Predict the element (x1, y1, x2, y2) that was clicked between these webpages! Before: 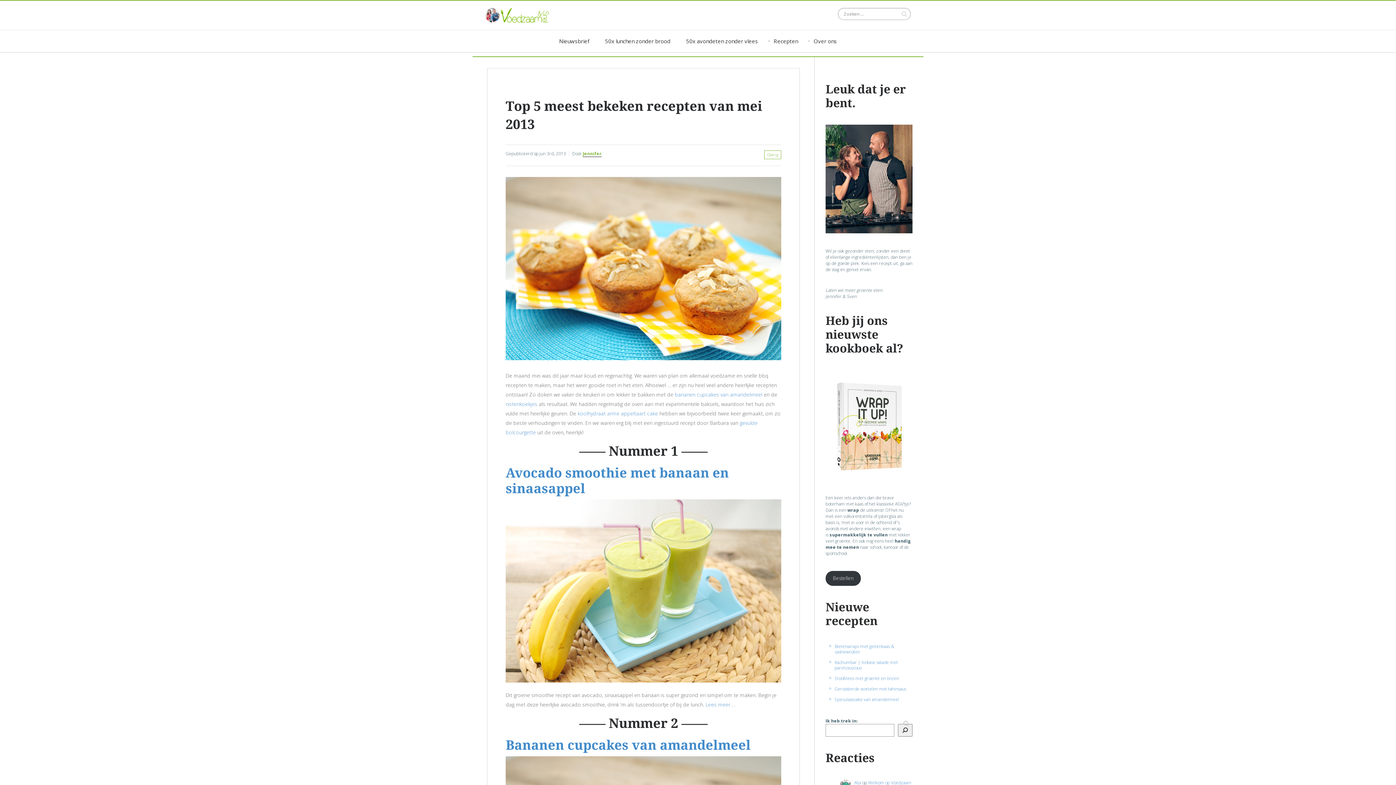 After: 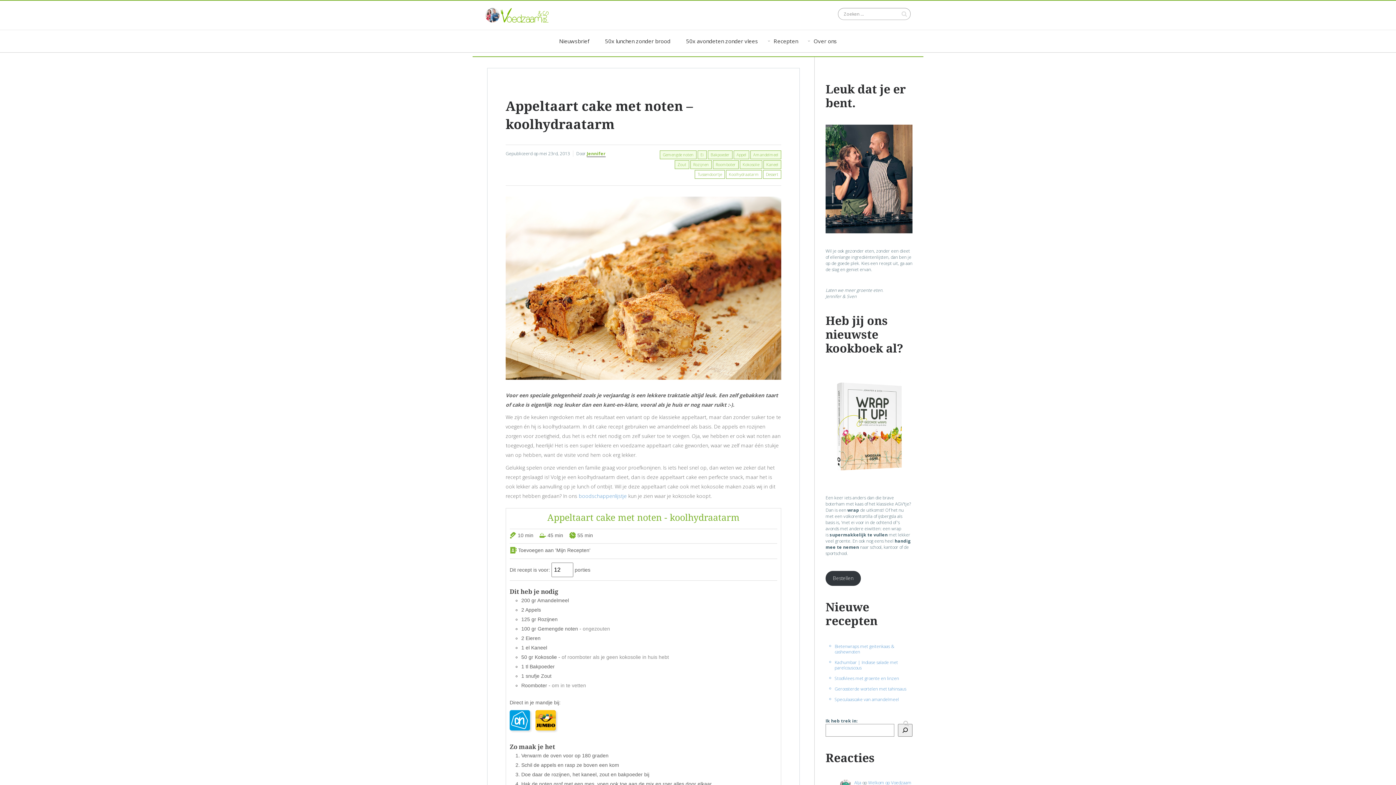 Action: label: koolhydraat arme appeltaart cake bbox: (577, 410, 658, 416)